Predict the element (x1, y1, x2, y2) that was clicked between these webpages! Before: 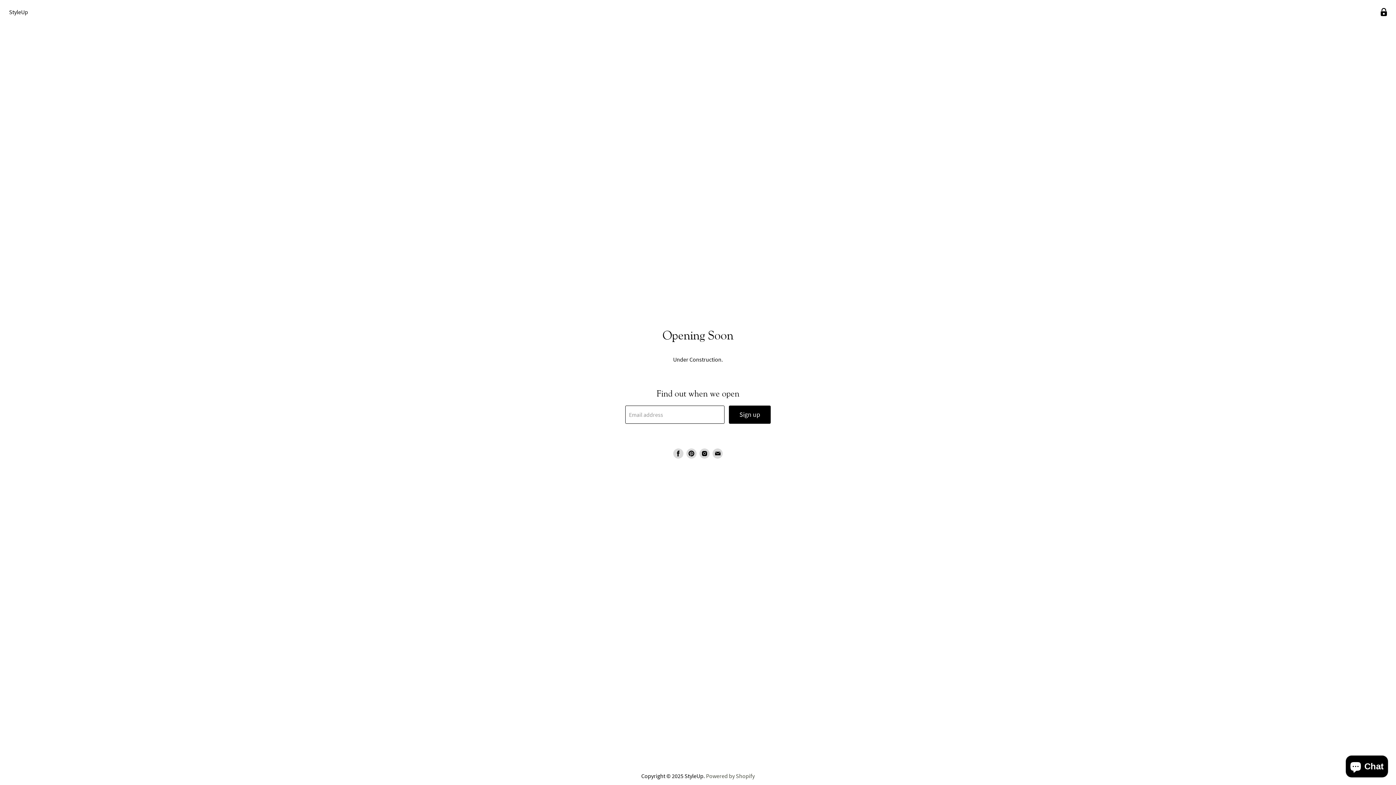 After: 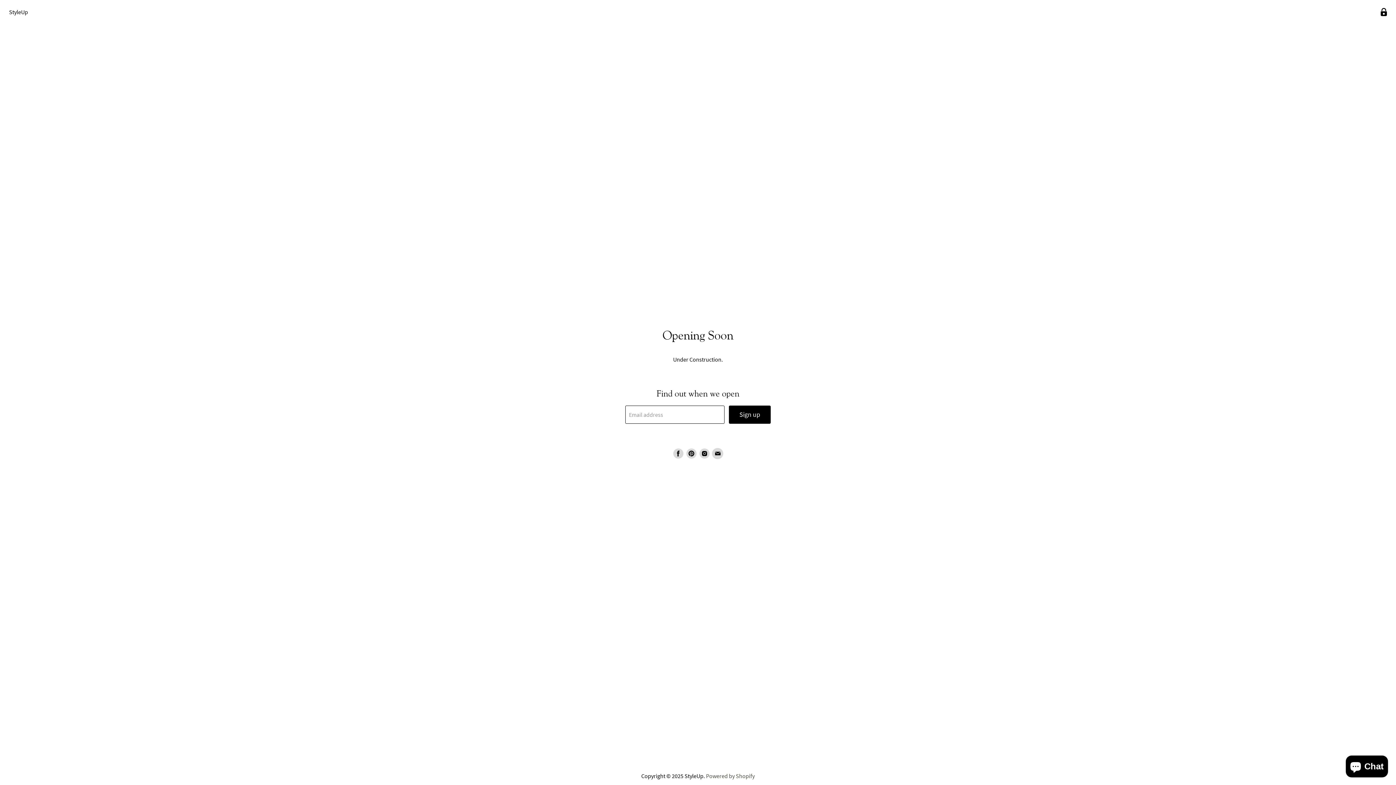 Action: label: Find us on Email bbox: (712, 448, 722, 458)